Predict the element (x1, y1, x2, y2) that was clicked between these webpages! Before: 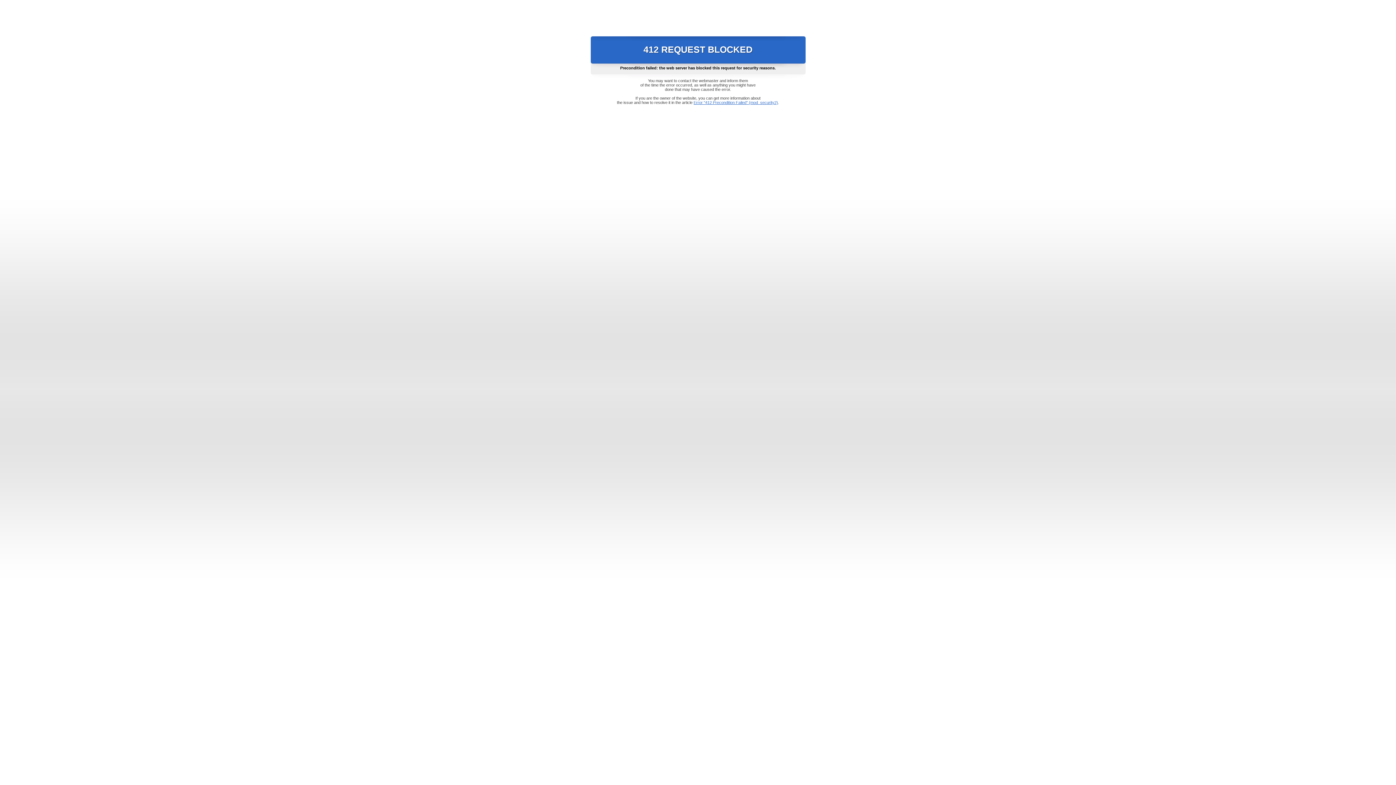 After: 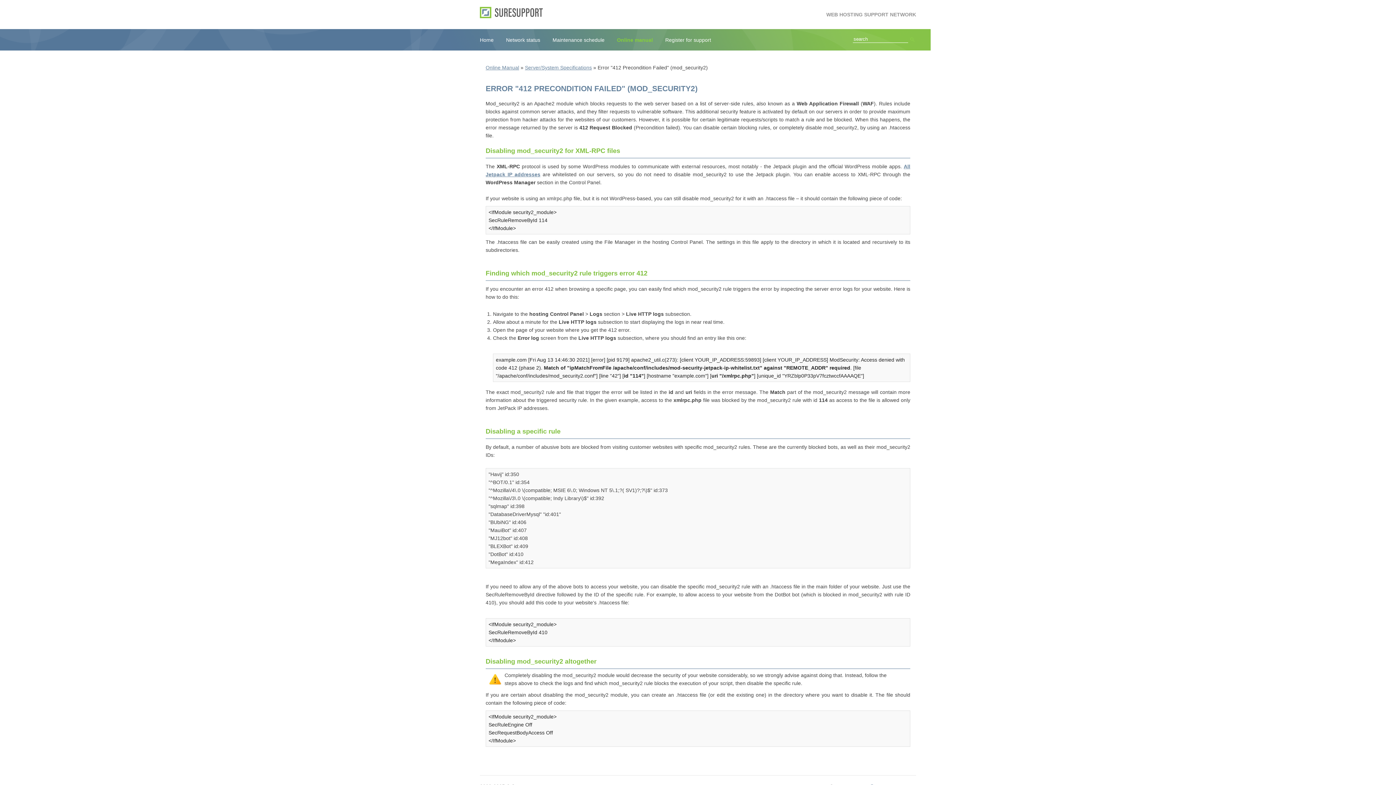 Action: bbox: (693, 100, 778, 104) label: Error "412 Precondition Failed" (mod_security2)